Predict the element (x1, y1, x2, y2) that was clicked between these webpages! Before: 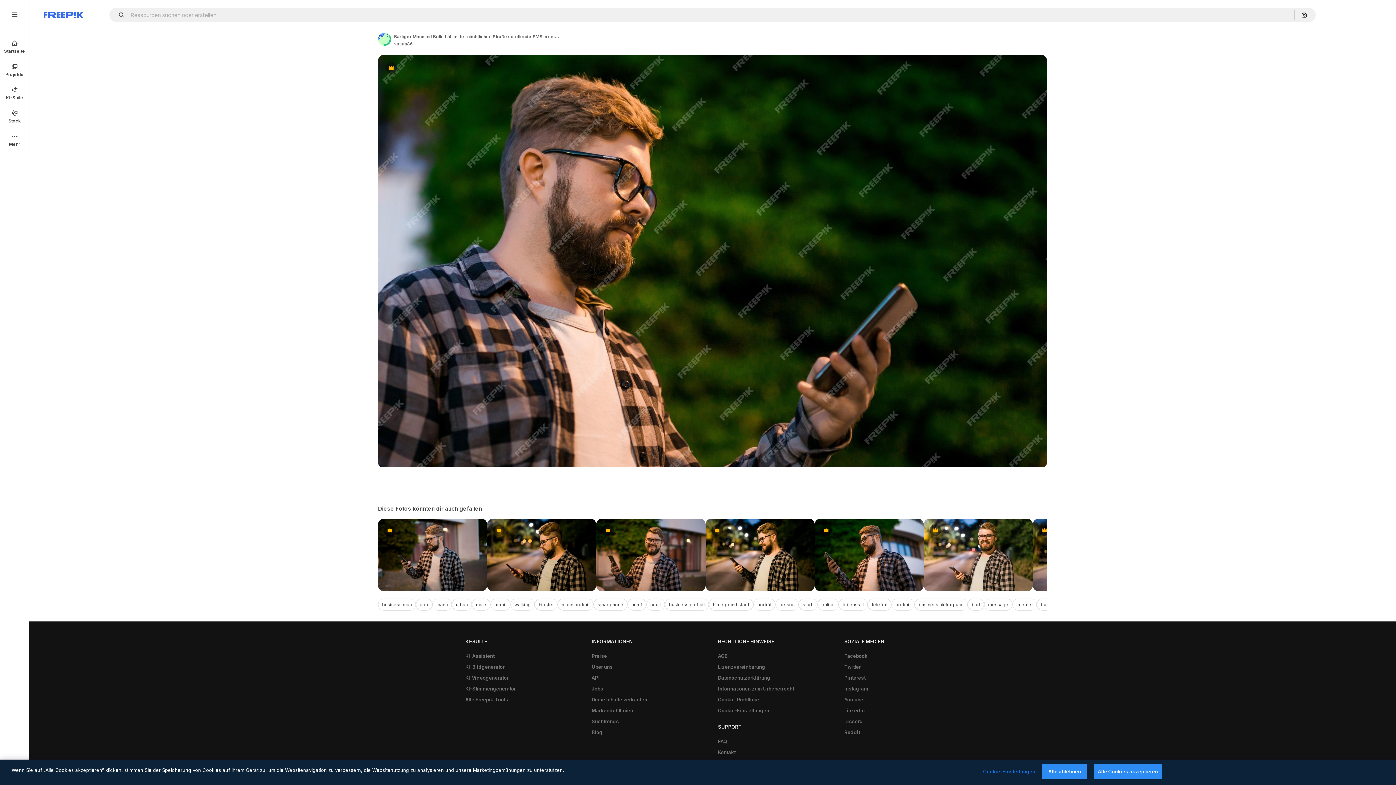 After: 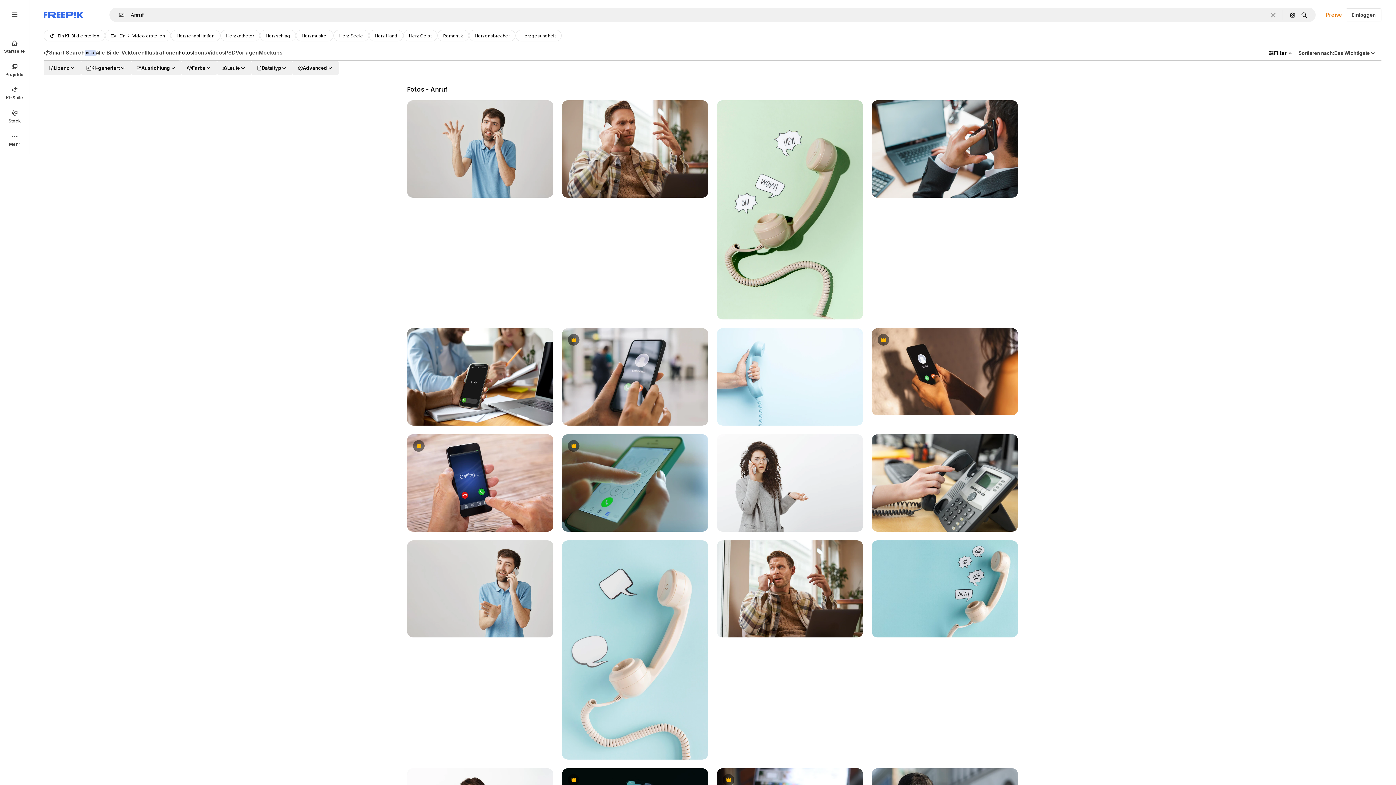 Action: bbox: (627, 599, 646, 611) label: anruf